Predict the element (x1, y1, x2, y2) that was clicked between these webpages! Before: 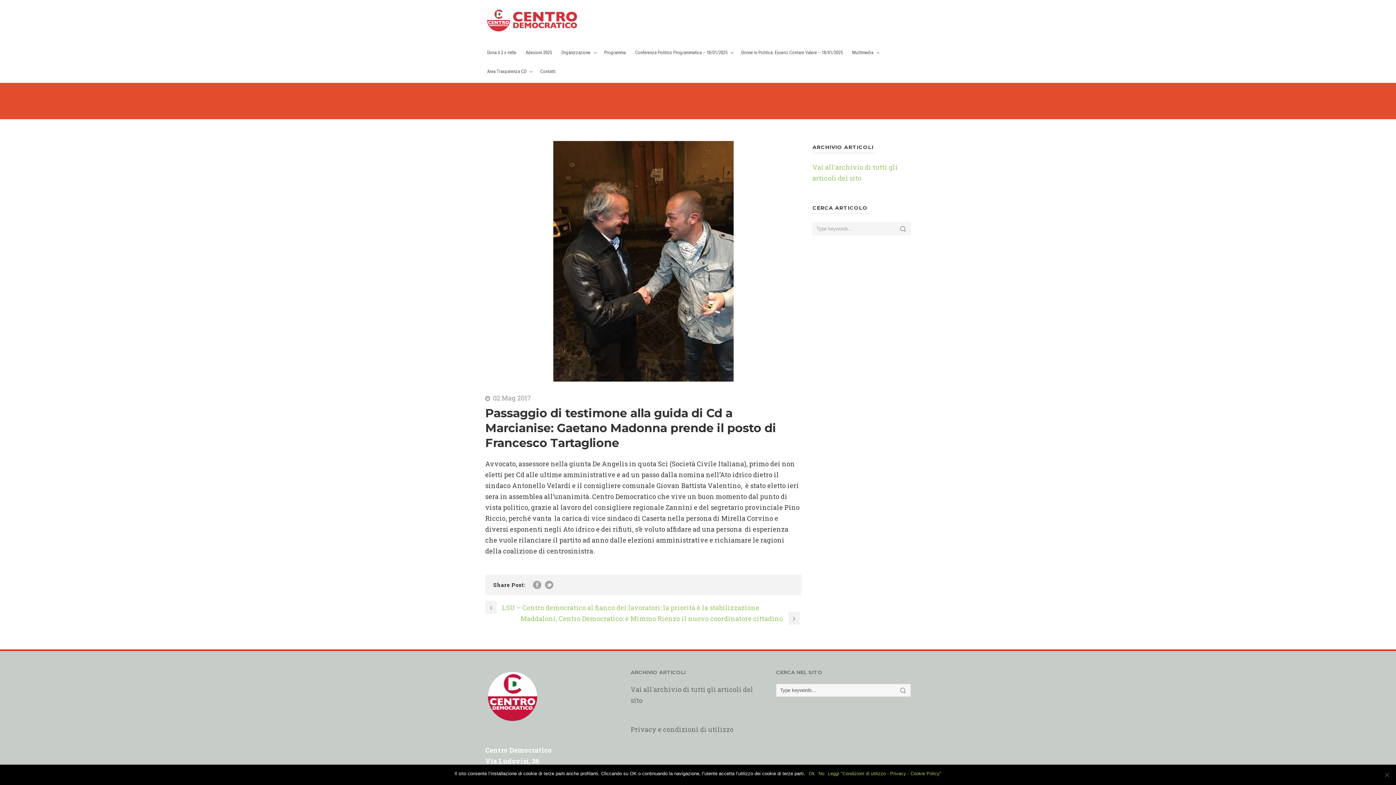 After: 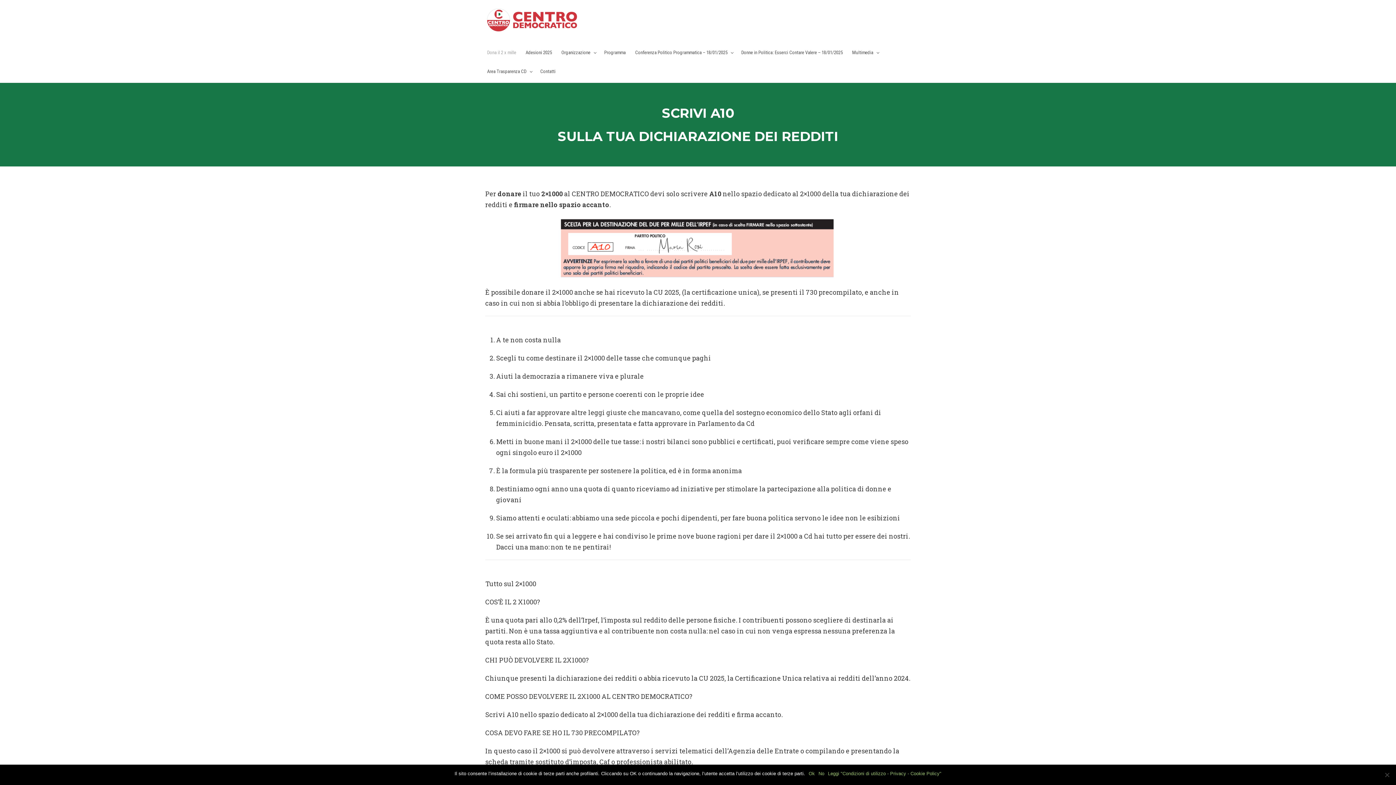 Action: bbox: (485, 45, 518, 64) label: Dona il 2 x mille